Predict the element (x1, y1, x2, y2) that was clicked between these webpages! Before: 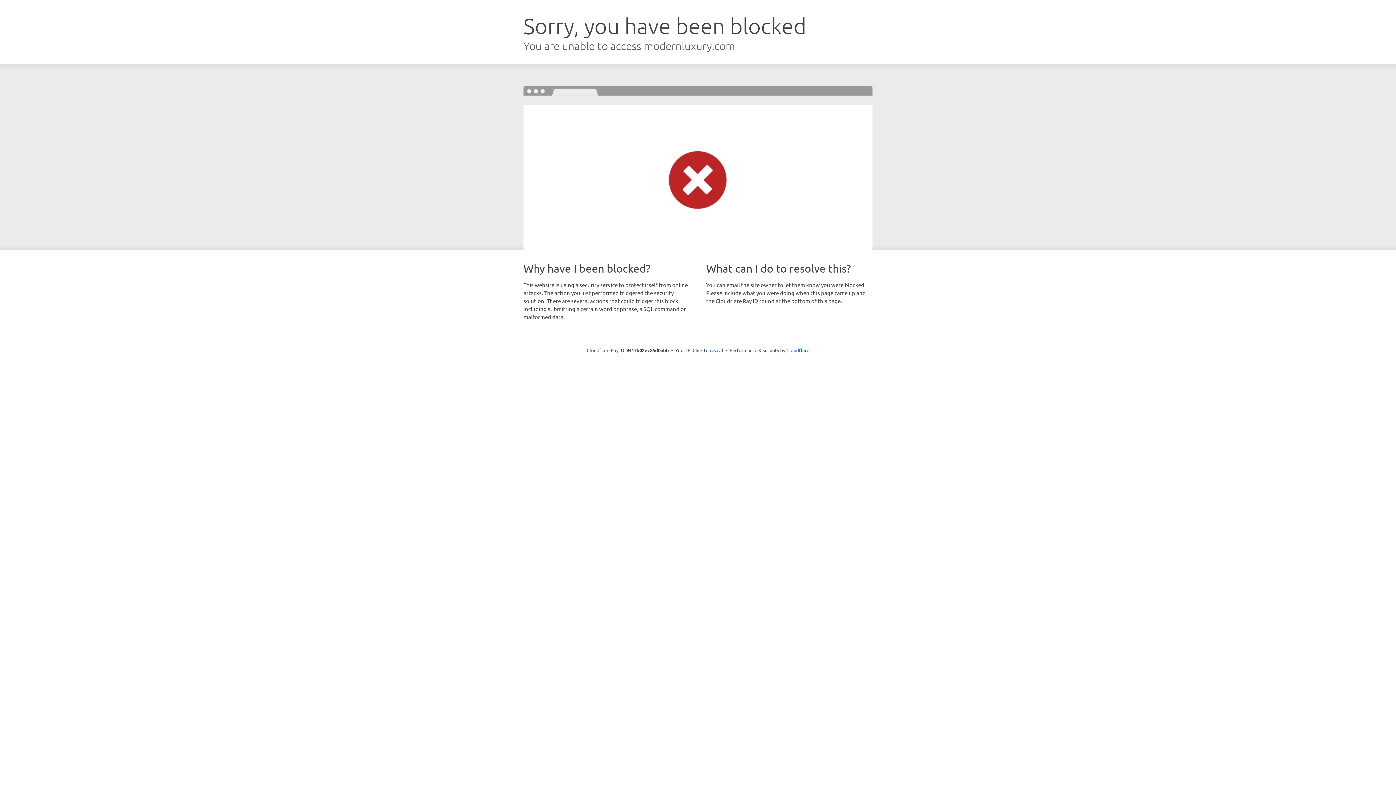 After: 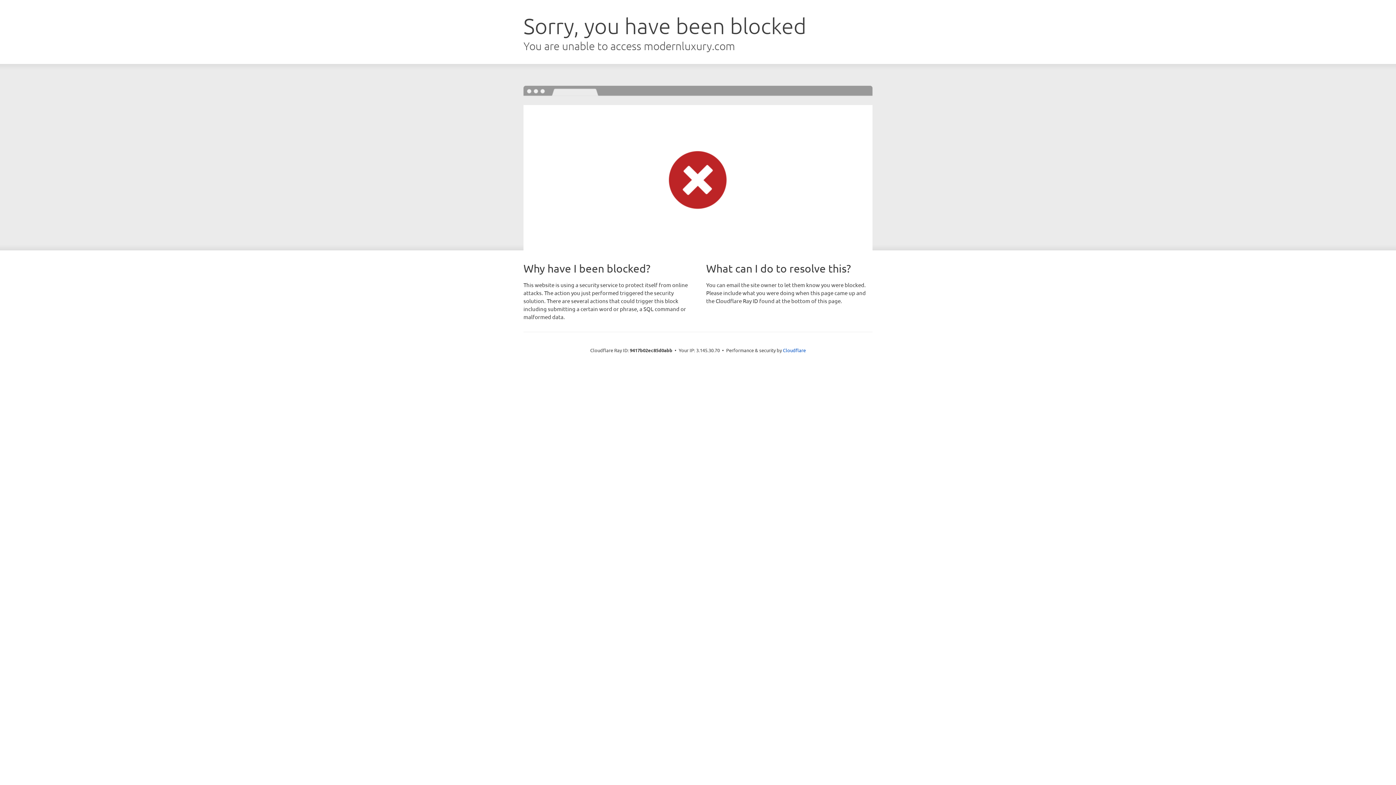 Action: label: Click to reveal bbox: (692, 346, 723, 353)